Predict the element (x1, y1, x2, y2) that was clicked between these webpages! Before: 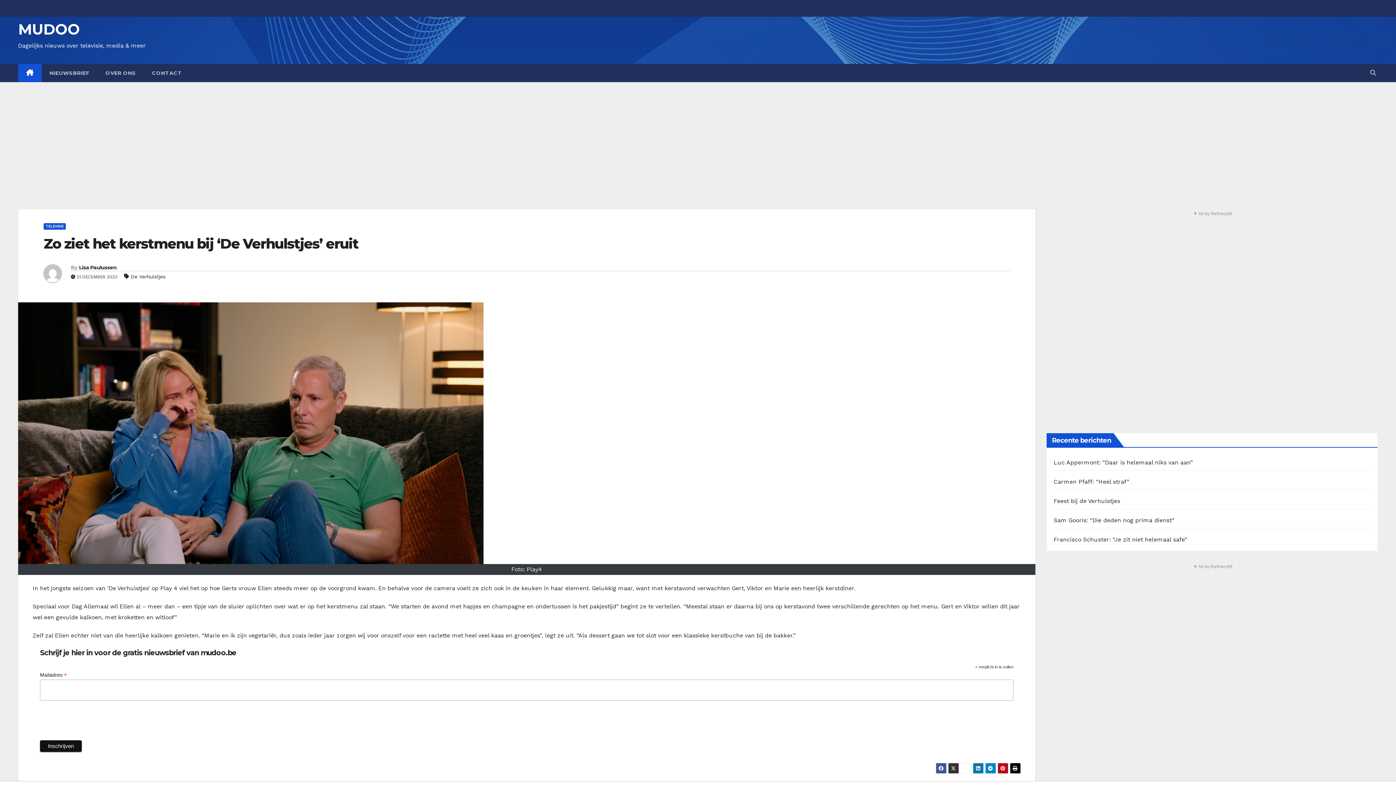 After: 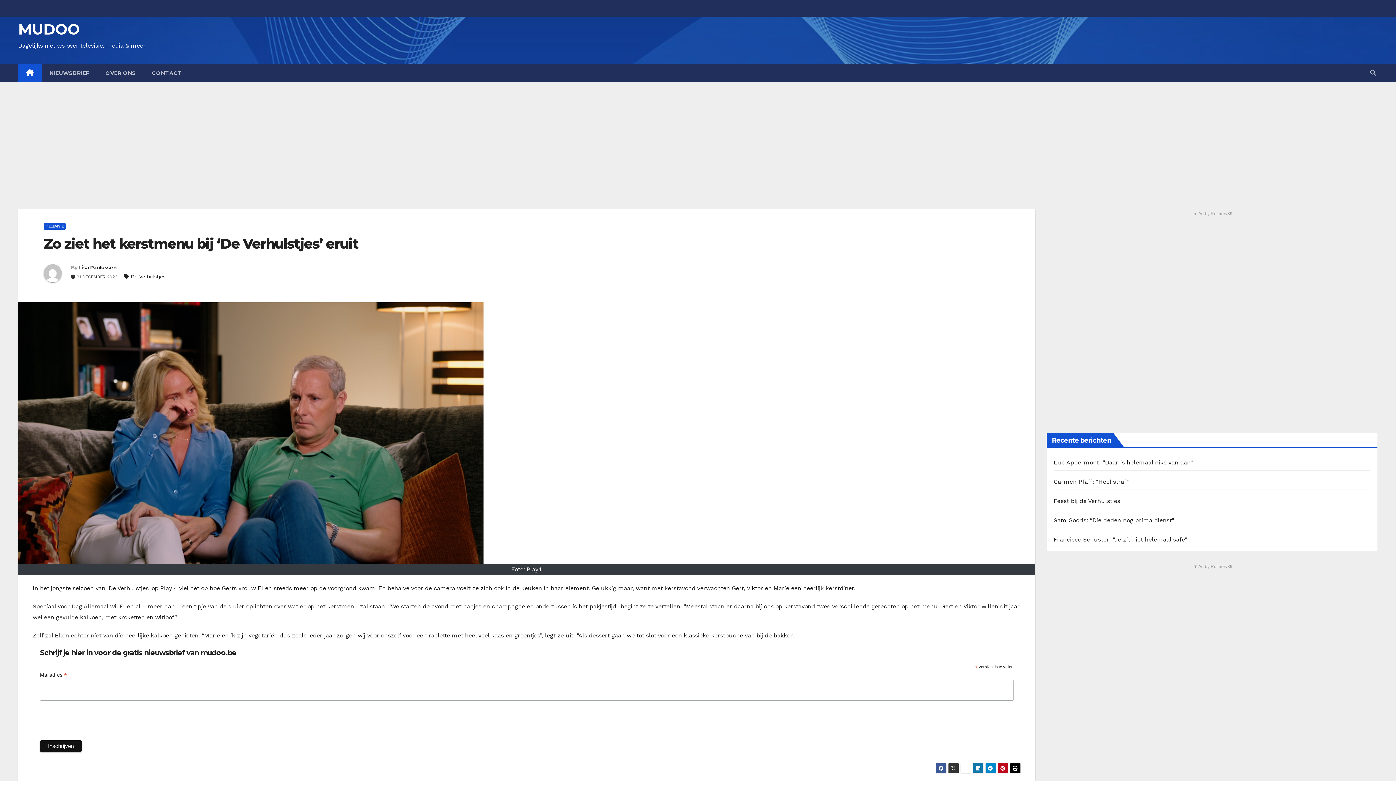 Action: bbox: (935, 763, 946, 774)